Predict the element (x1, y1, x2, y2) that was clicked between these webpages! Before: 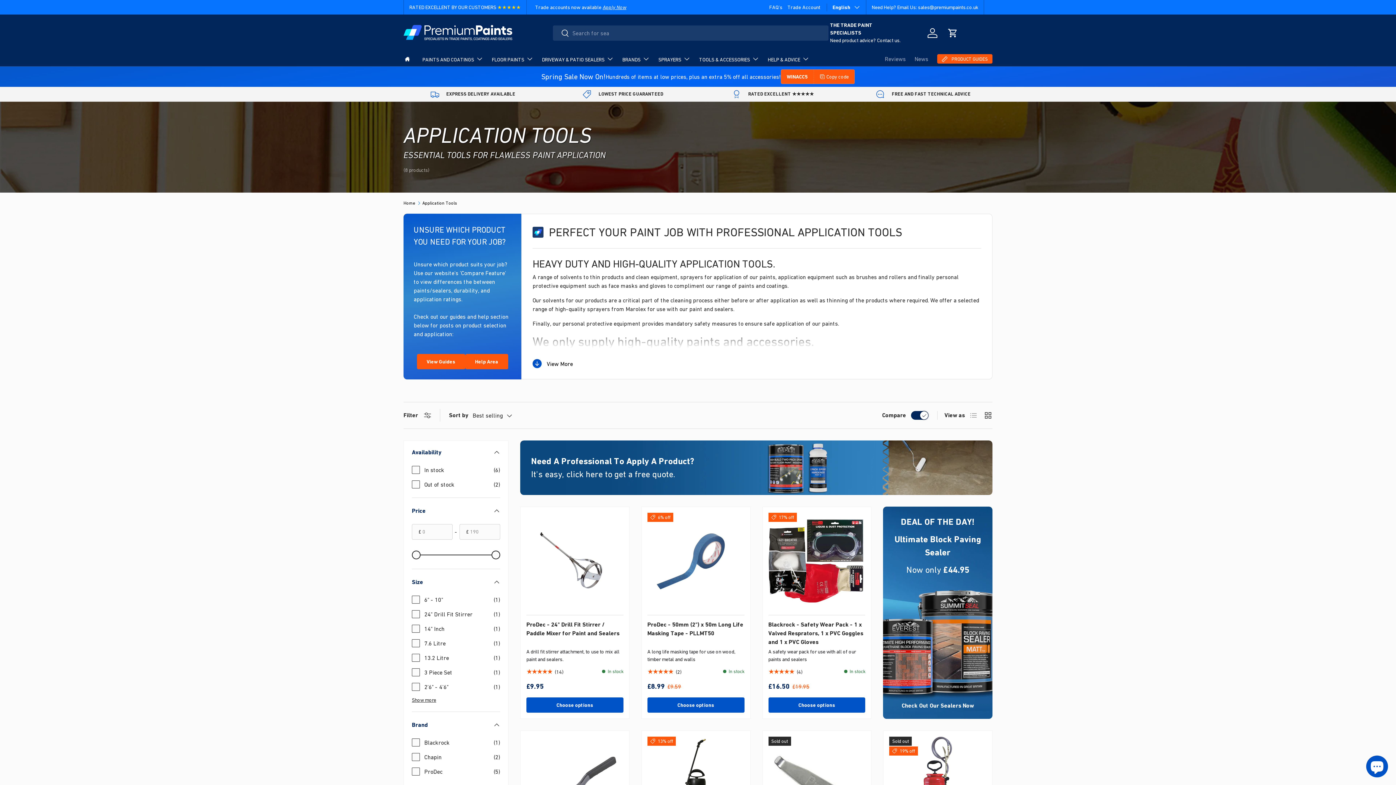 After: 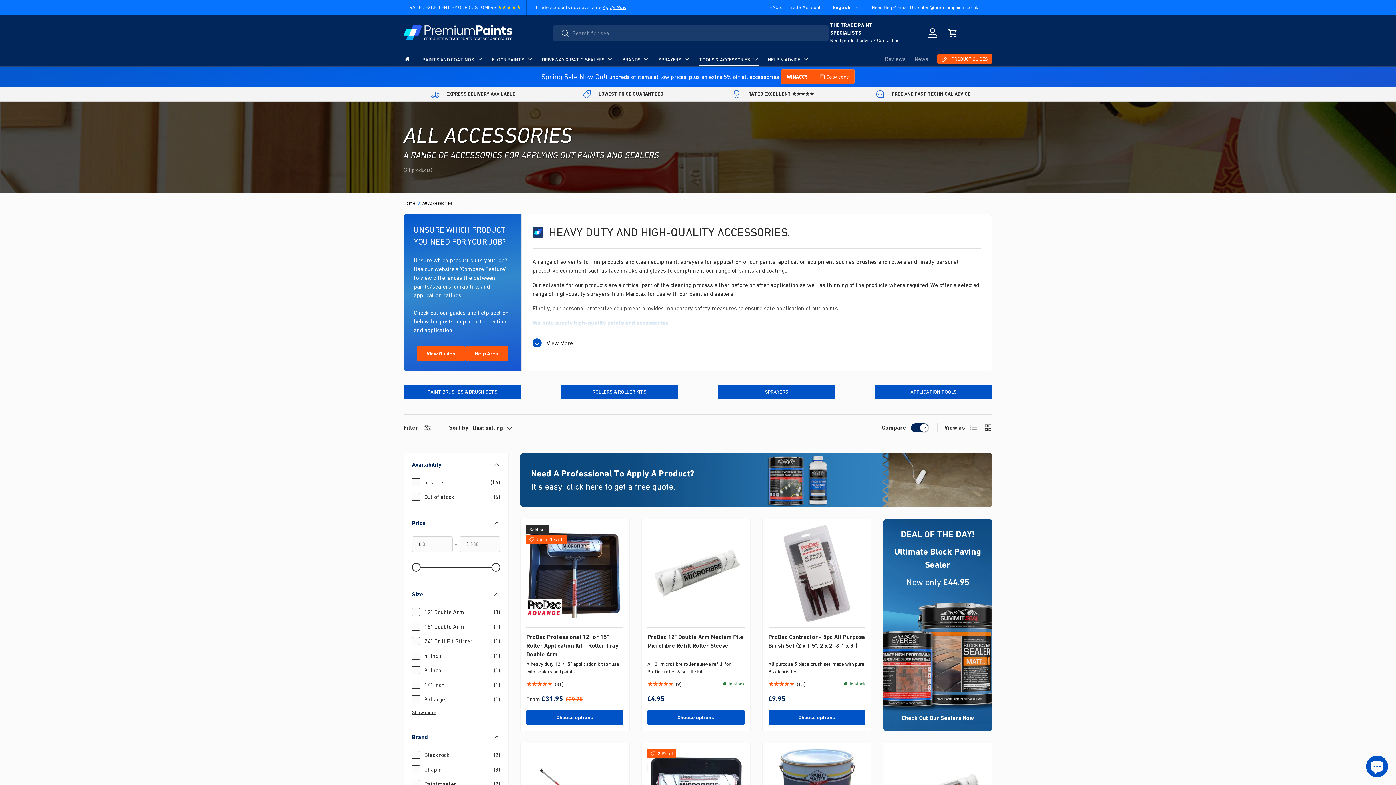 Action: label: TOOLS & ACCESSORIES bbox: (699, 51, 759, 66)